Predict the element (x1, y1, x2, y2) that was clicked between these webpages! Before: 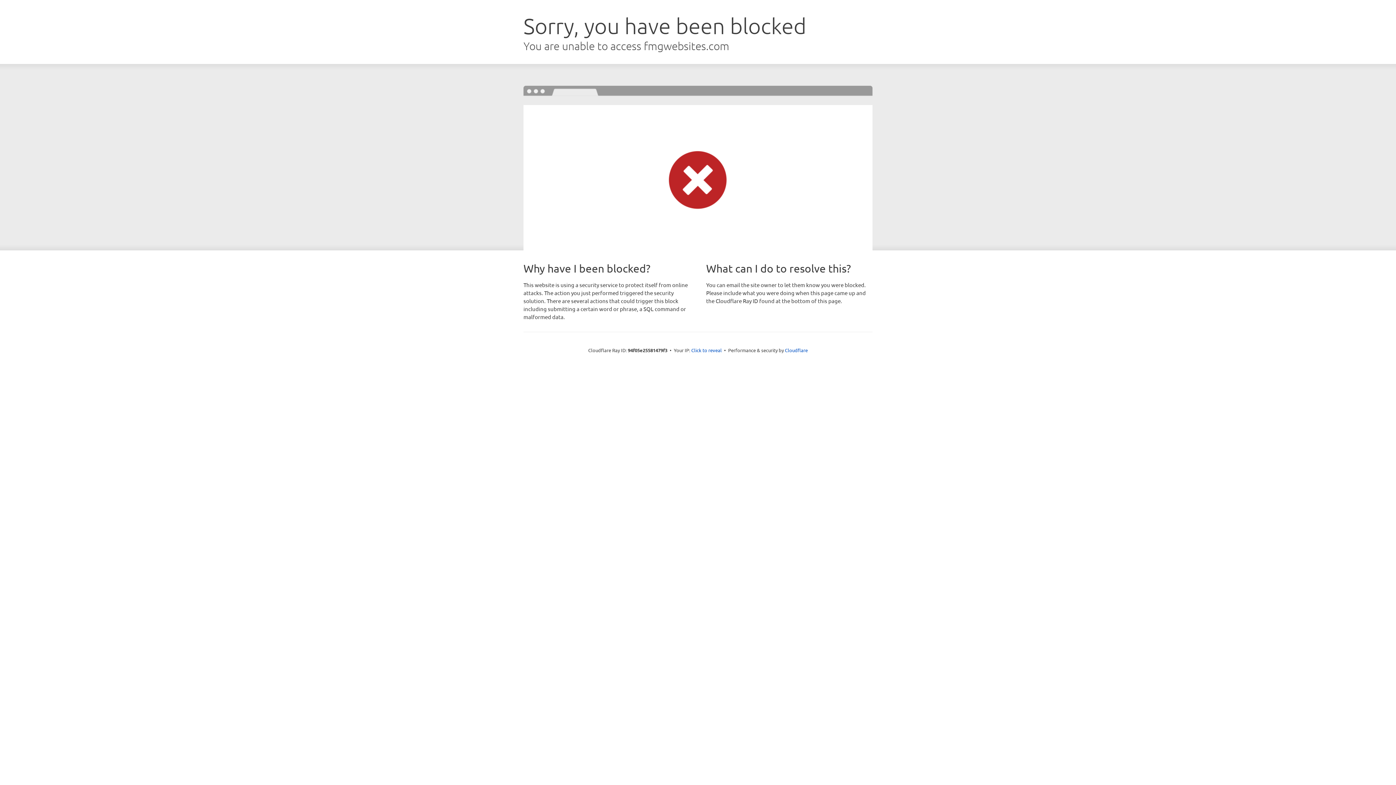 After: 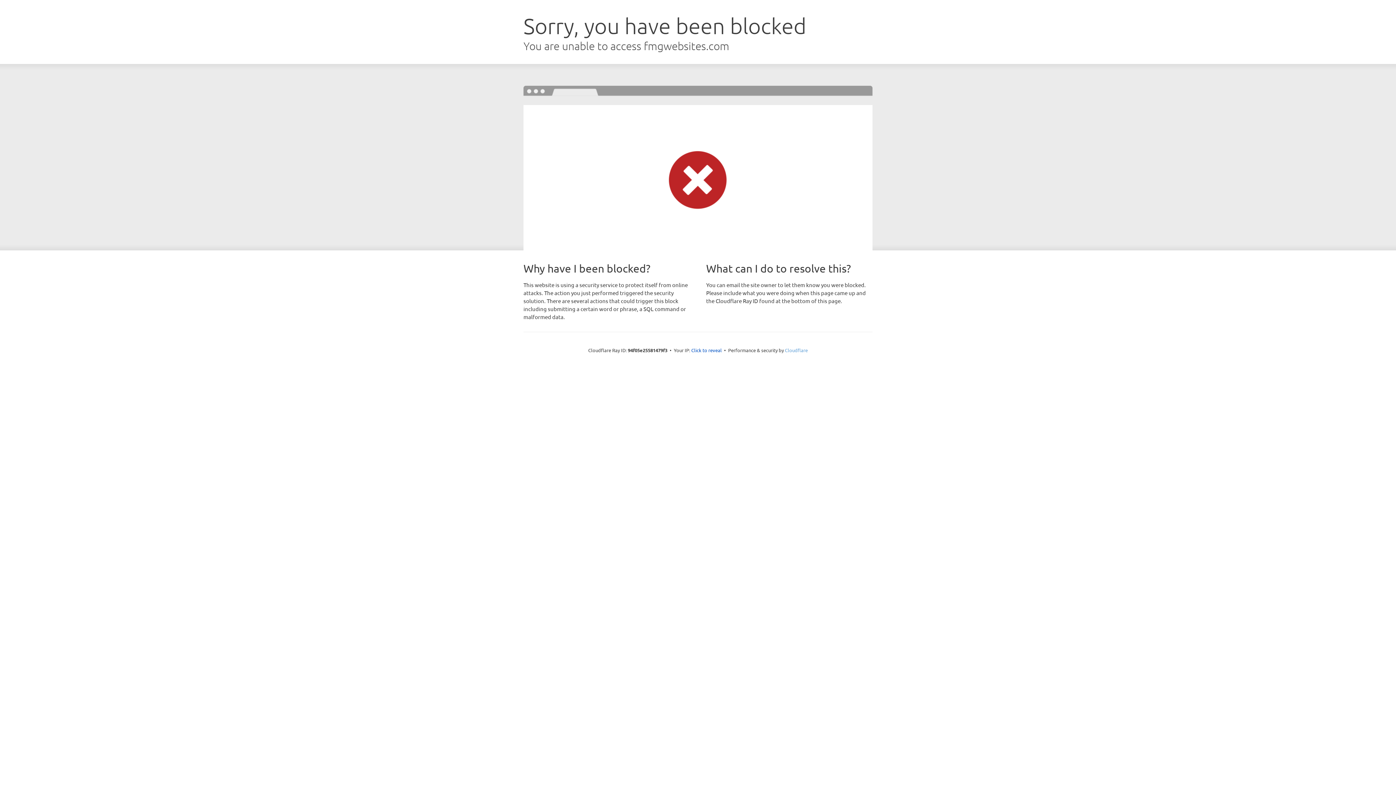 Action: label: Cloudflare bbox: (785, 347, 808, 353)